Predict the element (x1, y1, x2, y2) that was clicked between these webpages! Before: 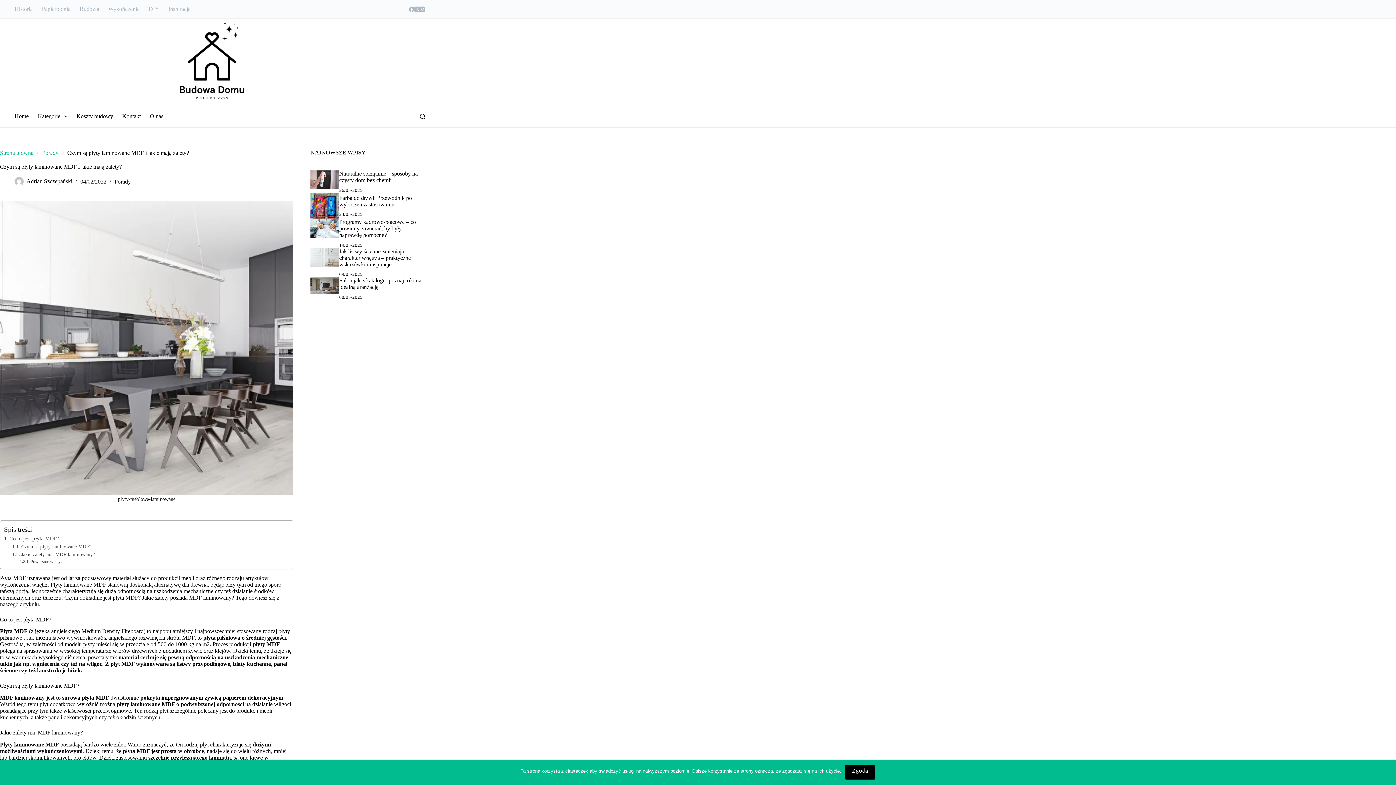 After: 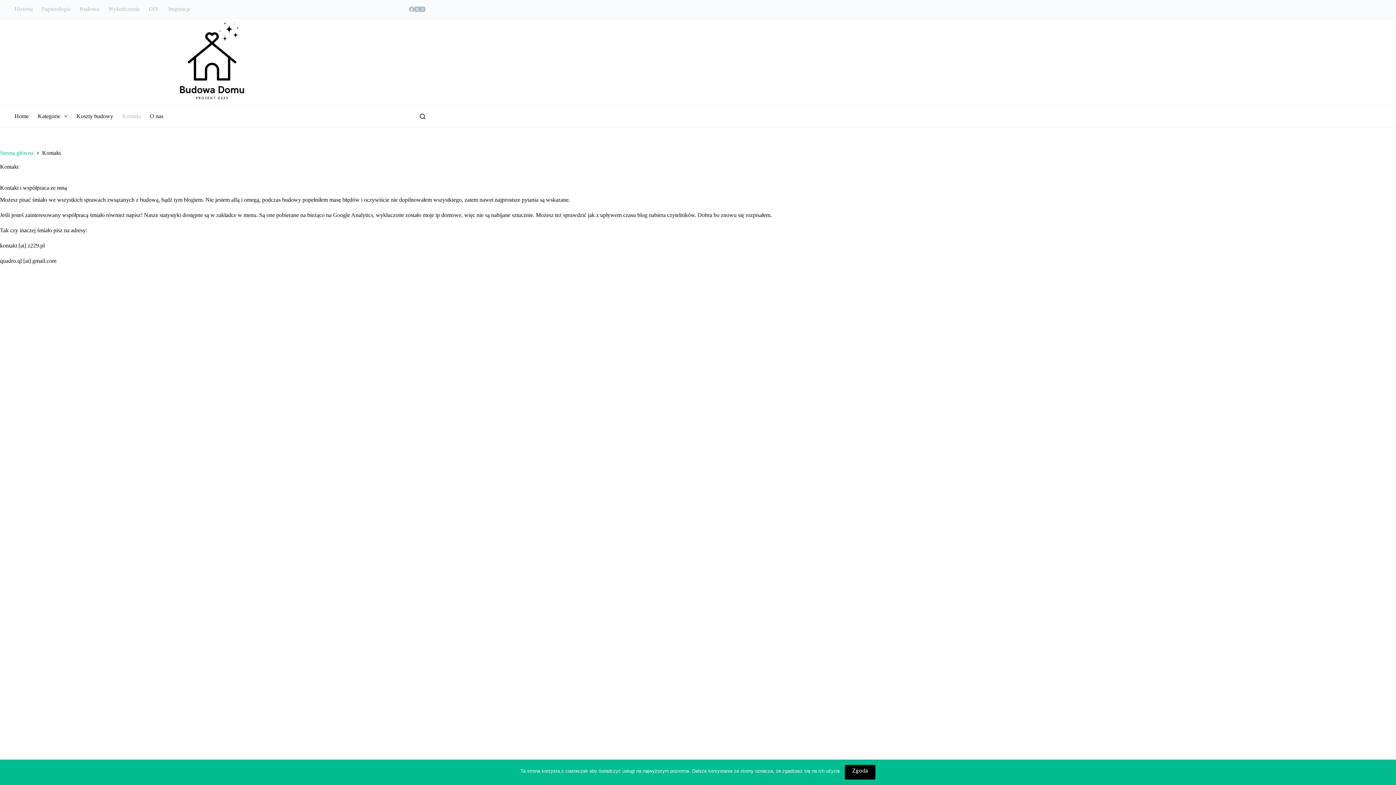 Action: label: Kontakt bbox: (117, 105, 145, 127)